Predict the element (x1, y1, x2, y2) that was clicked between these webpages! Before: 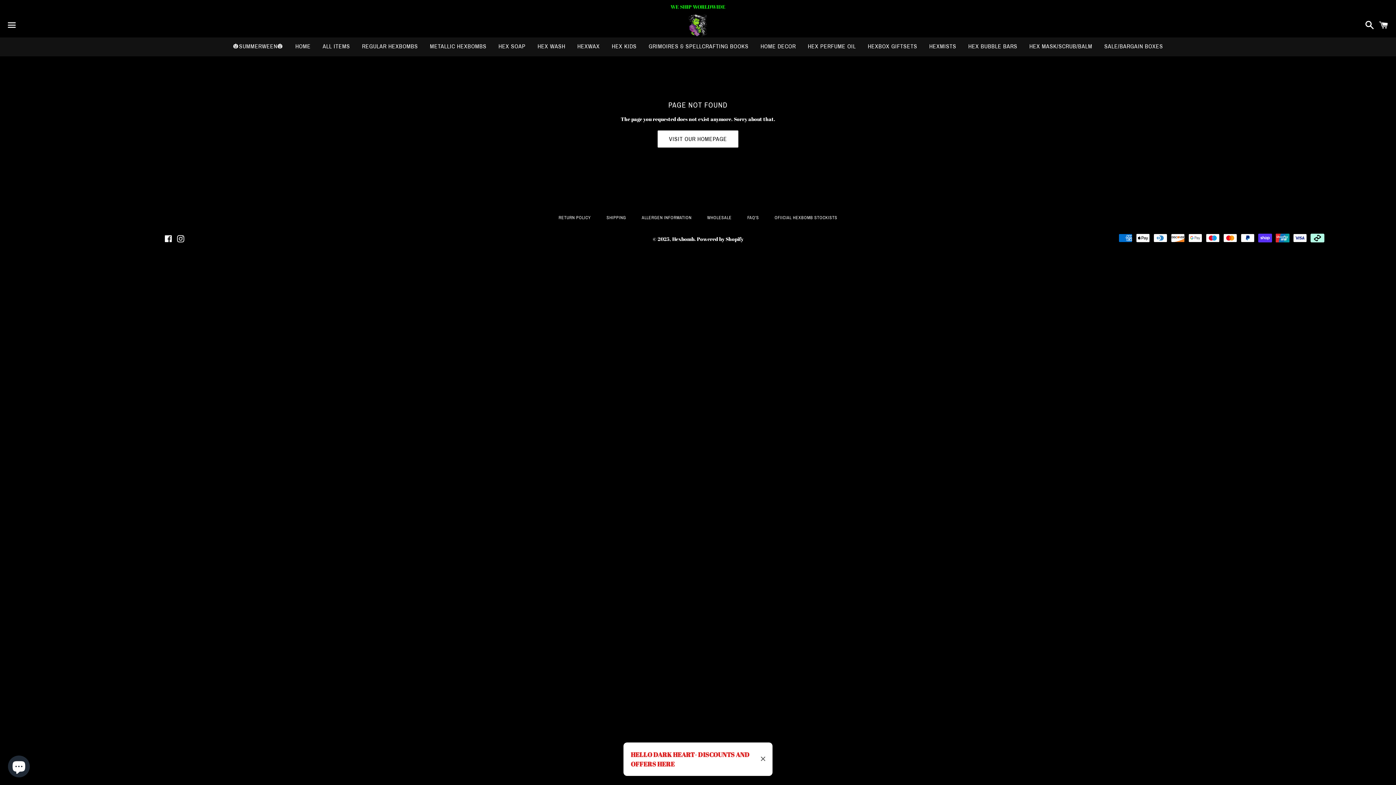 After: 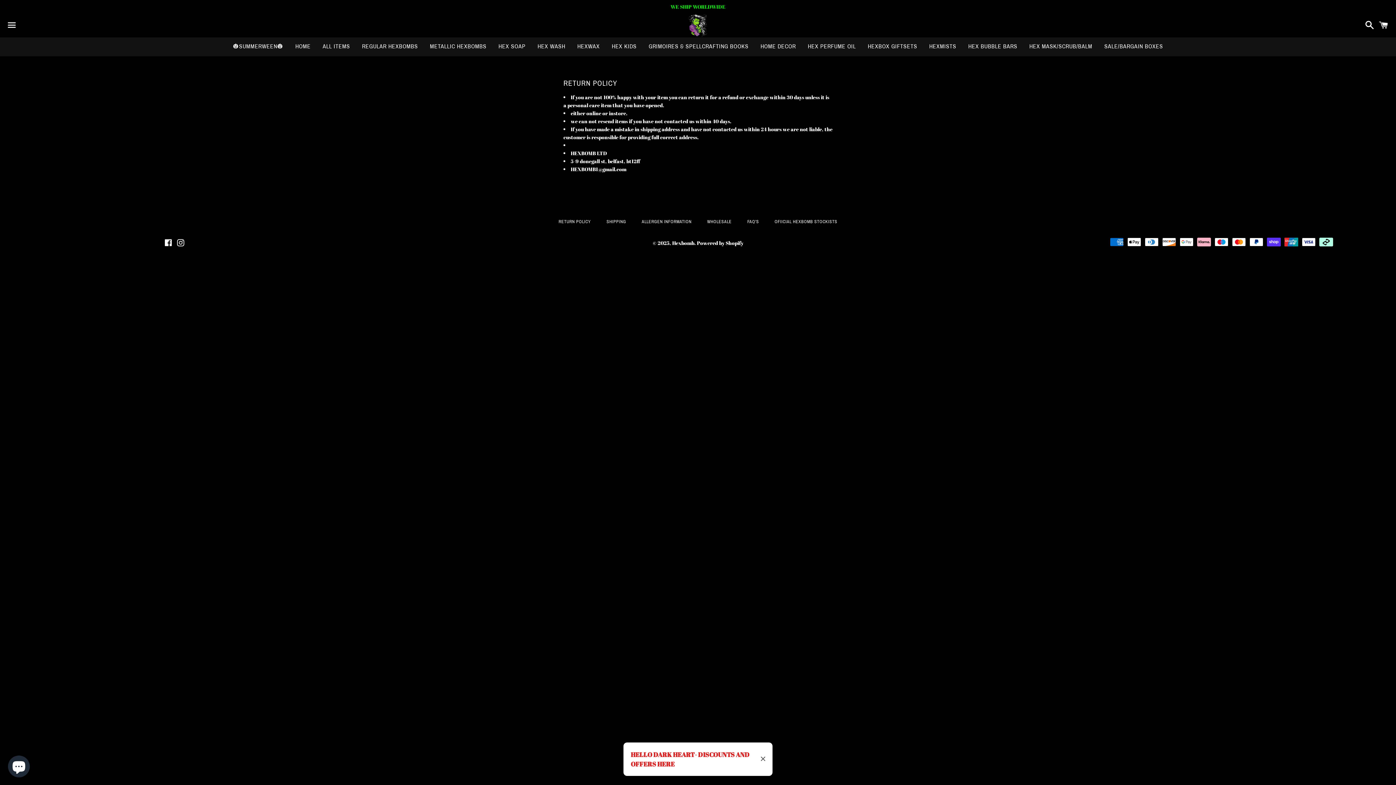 Action: bbox: (551, 213, 598, 222) label: RETURN POLICY